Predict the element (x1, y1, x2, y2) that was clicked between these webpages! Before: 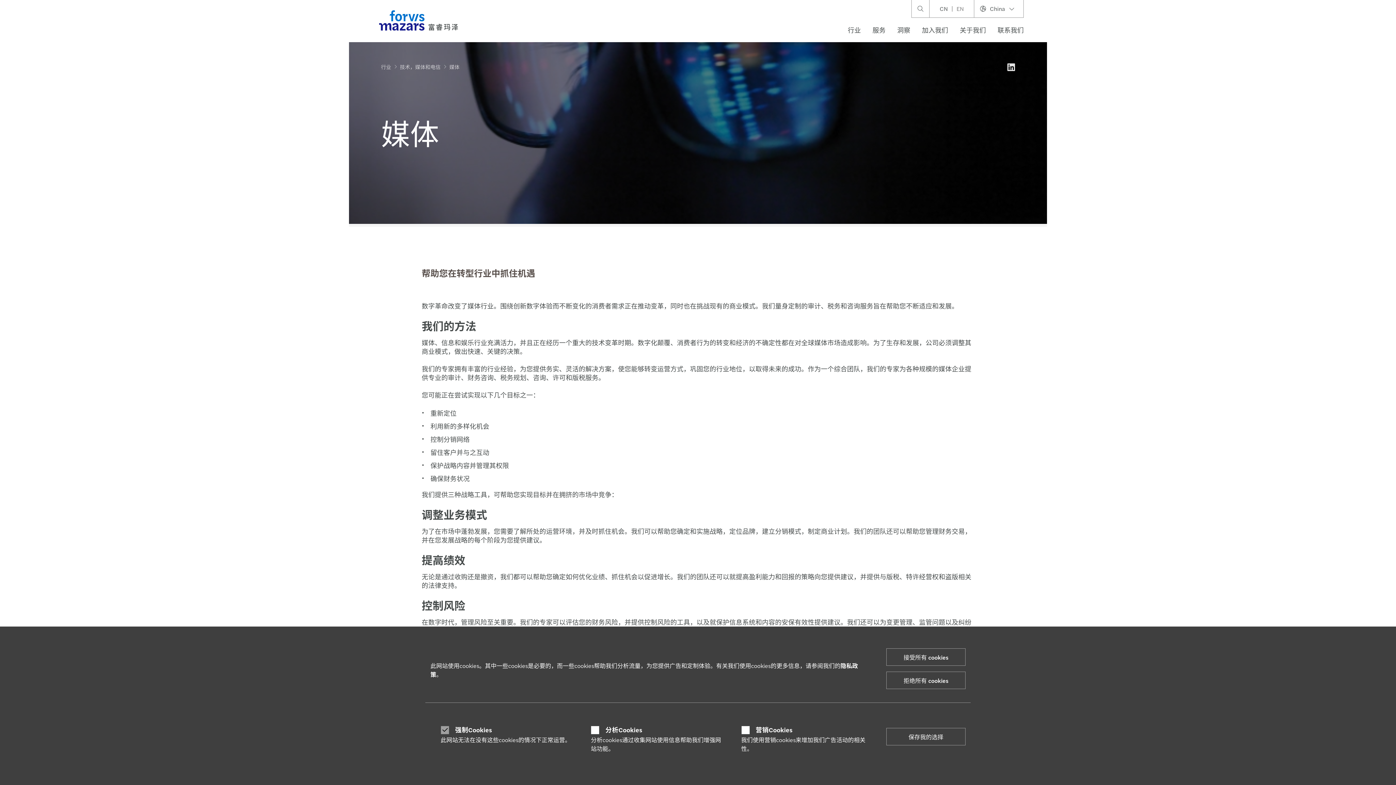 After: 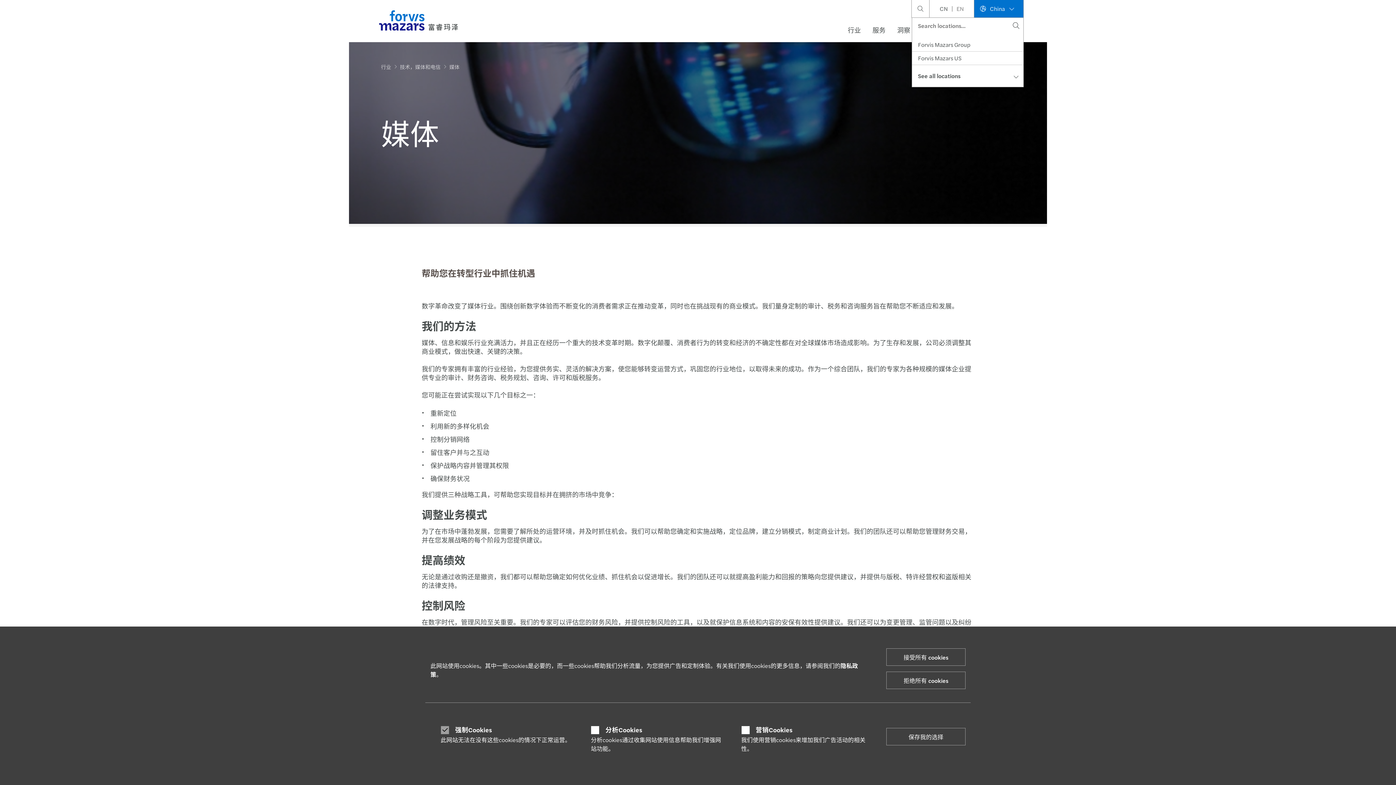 Action: label:  China  bbox: (974, 0, 1023, 17)